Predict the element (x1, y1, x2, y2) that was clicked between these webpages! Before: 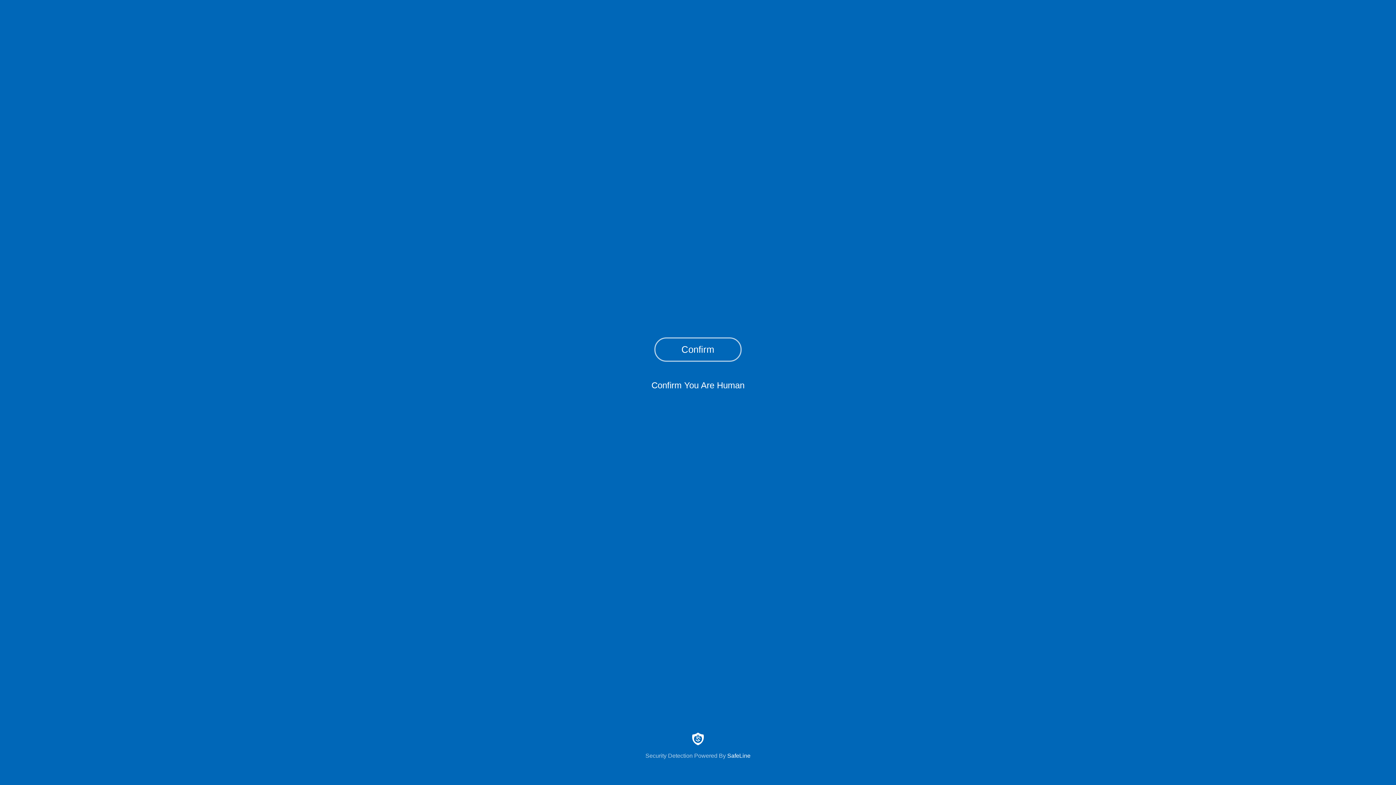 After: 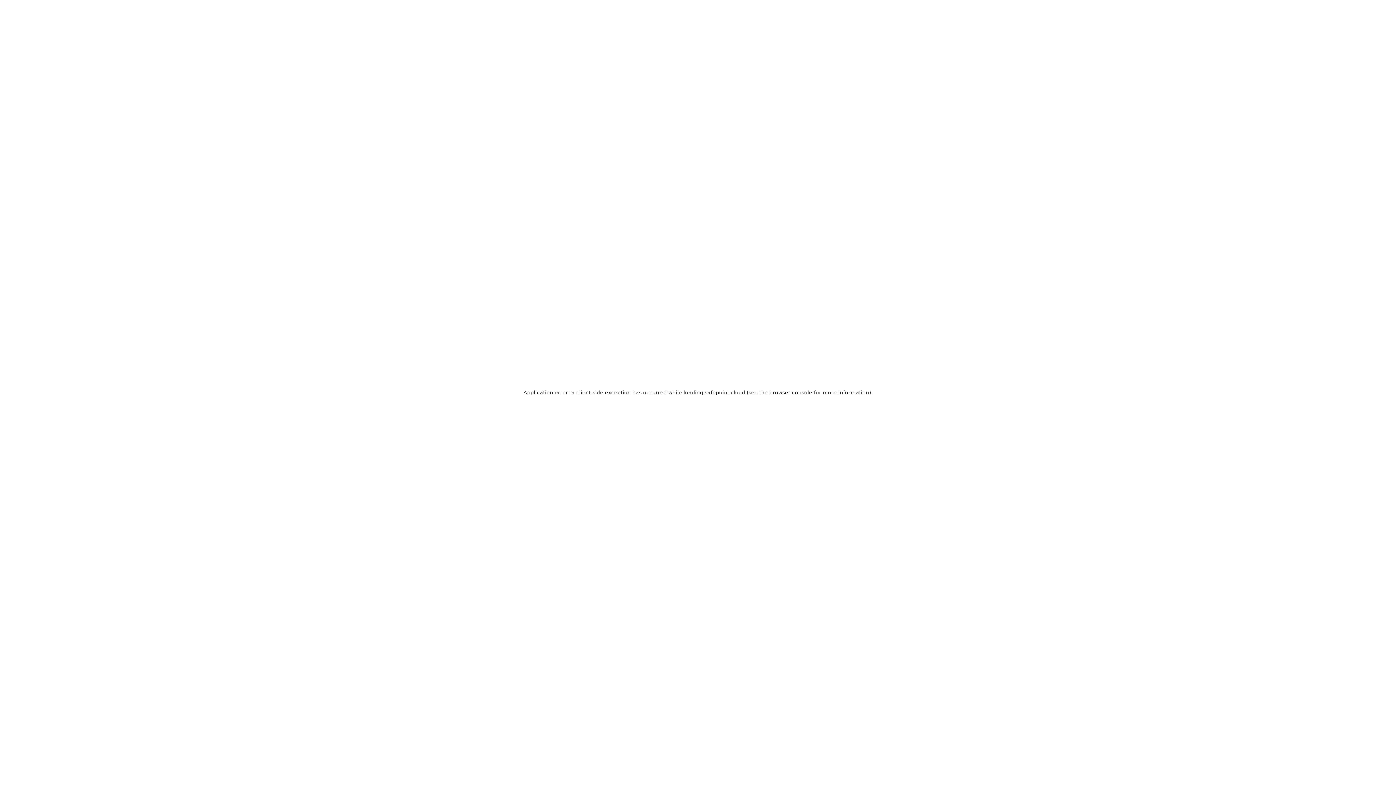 Action: bbox: (0, 733, 1396, 759) label: Security Detection Powered By SafeLine